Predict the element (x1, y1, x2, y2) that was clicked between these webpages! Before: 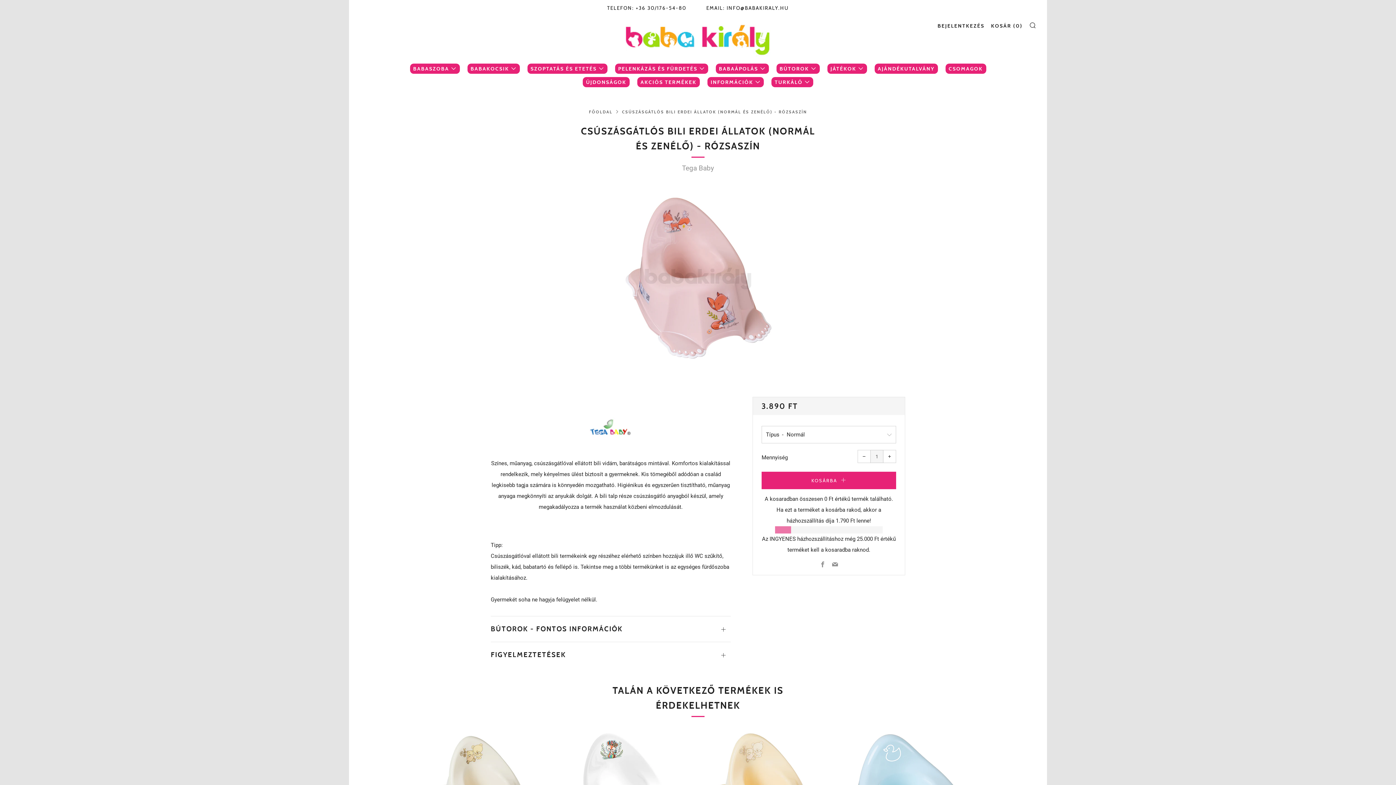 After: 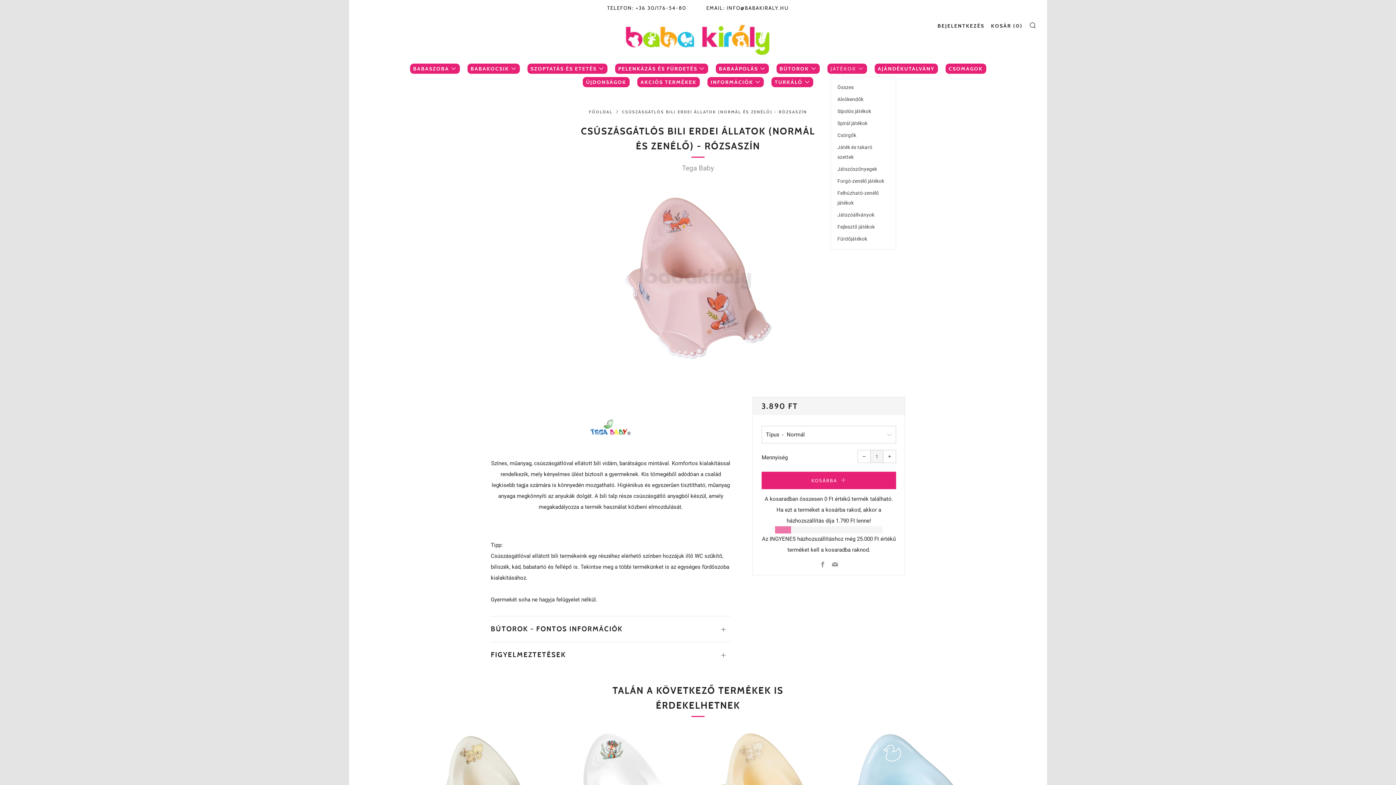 Action: bbox: (830, 65, 863, 72) label: JÁTÉKOK